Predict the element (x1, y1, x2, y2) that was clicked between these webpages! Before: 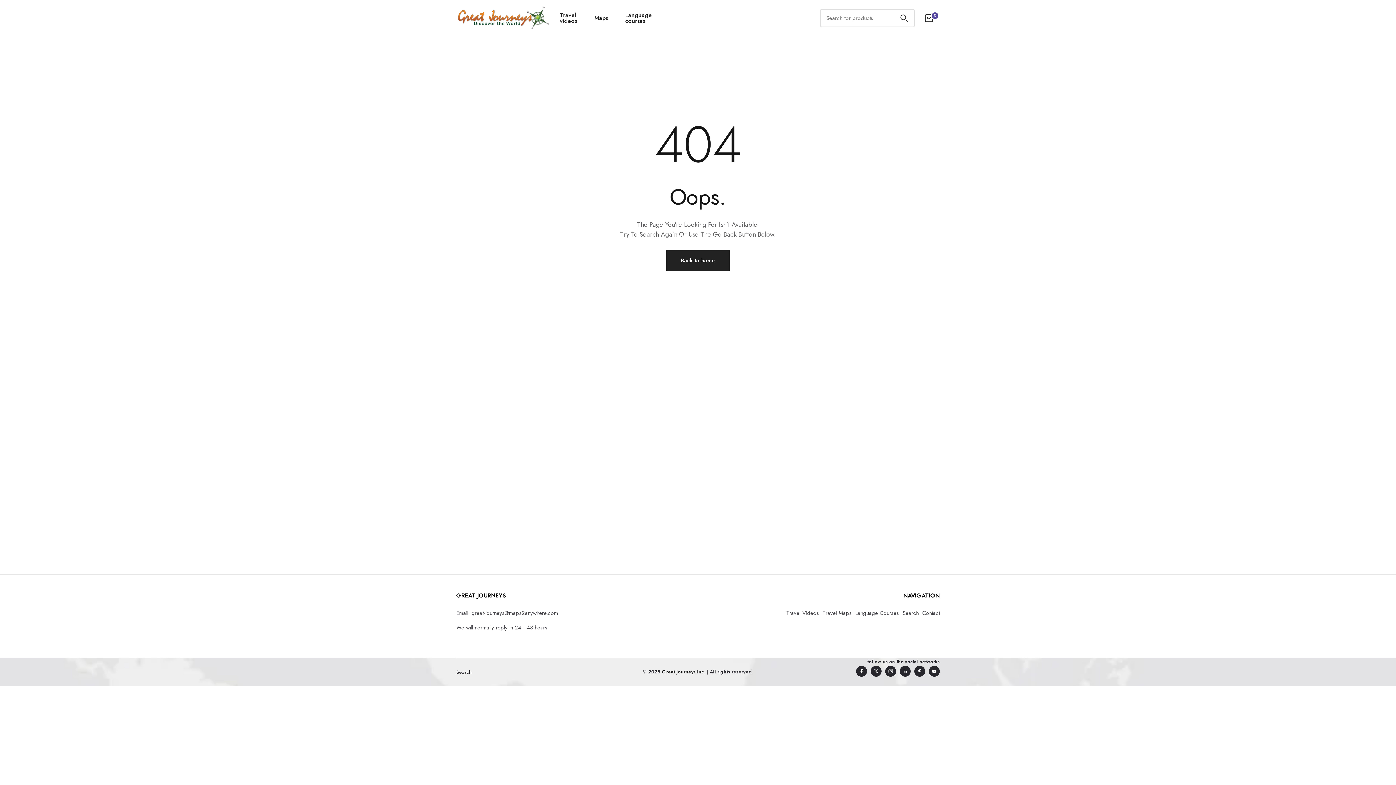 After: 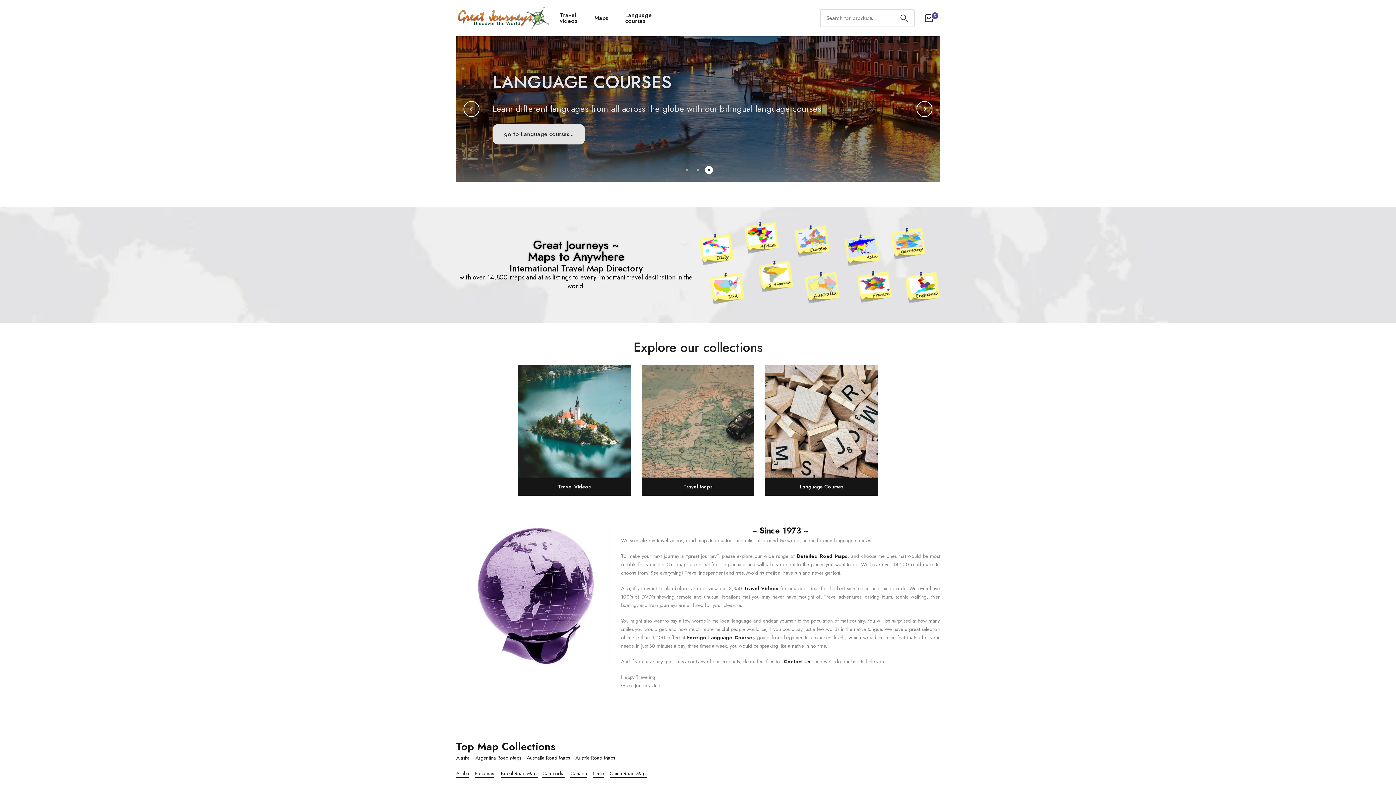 Action: bbox: (458, 5, 549, 30)